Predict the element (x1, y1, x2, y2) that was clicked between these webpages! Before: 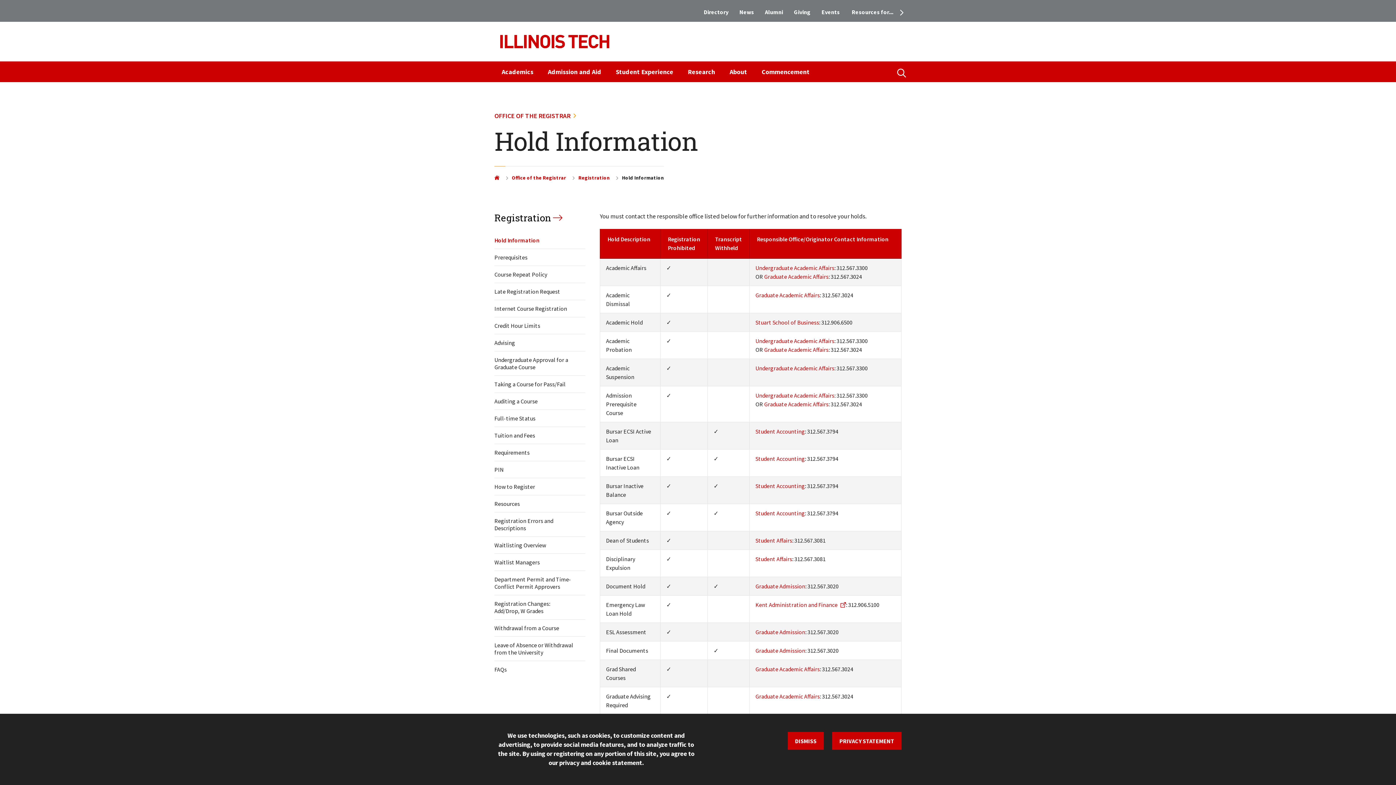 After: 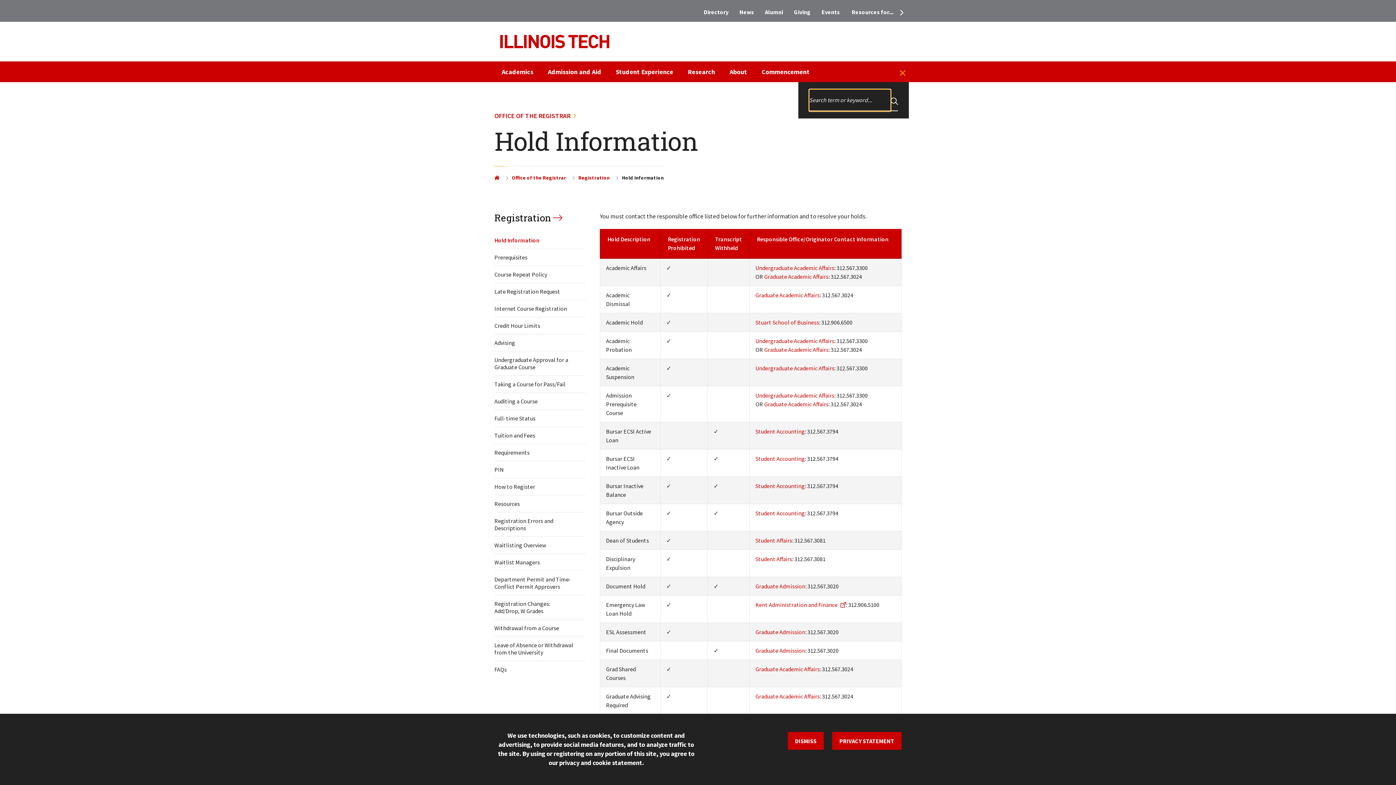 Action: bbox: (894, 65, 909, 80) label: OPEN THE SEARCH PANEL